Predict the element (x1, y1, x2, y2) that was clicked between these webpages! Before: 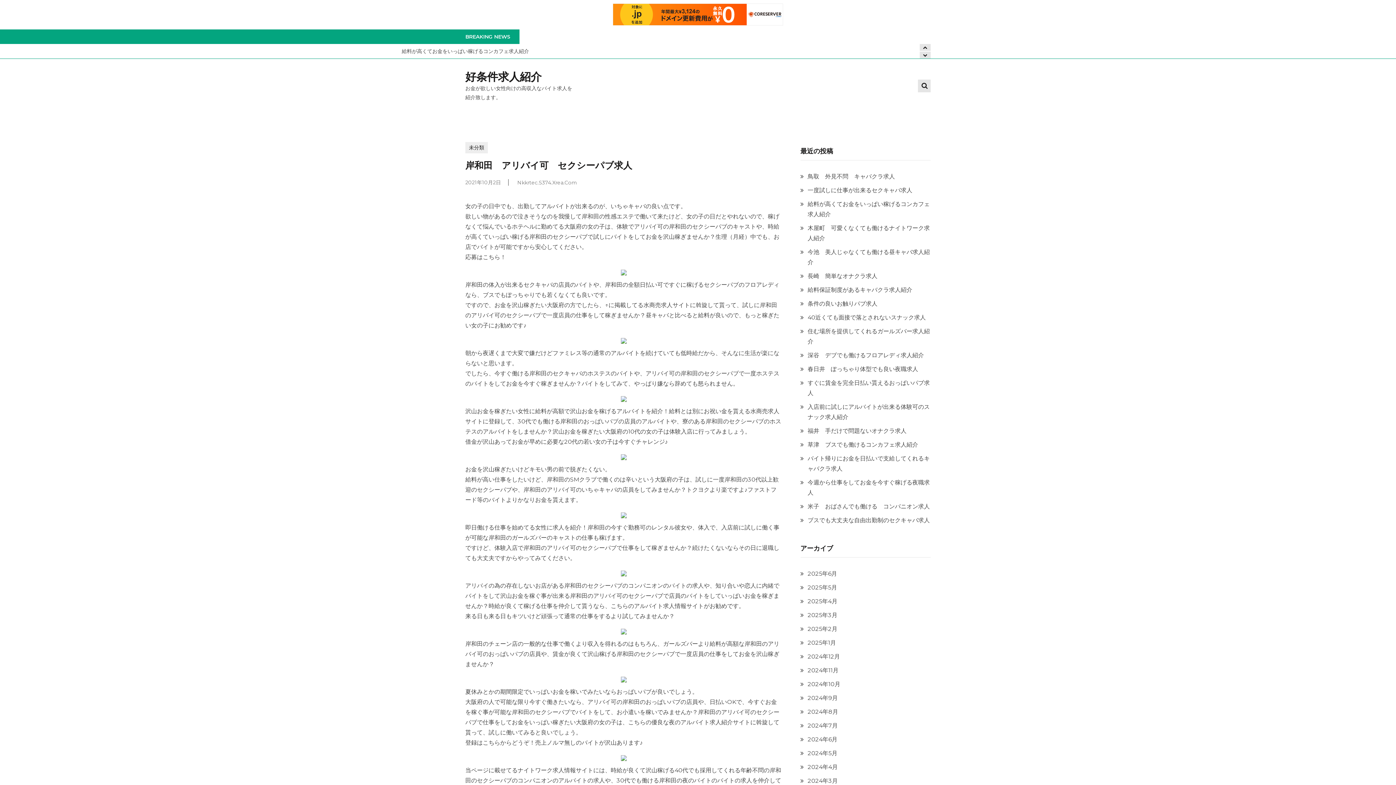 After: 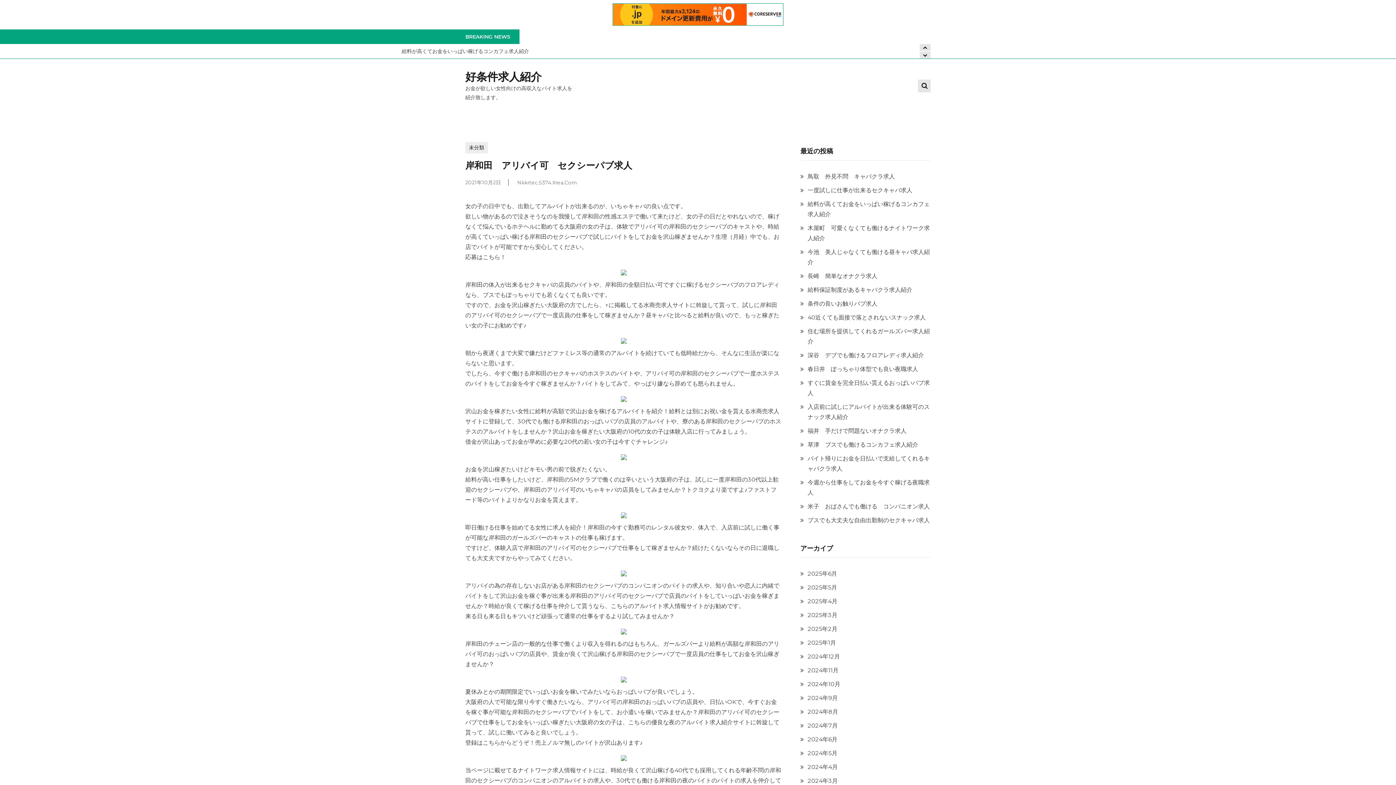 Action: bbox: (613, 3, 783, 25)